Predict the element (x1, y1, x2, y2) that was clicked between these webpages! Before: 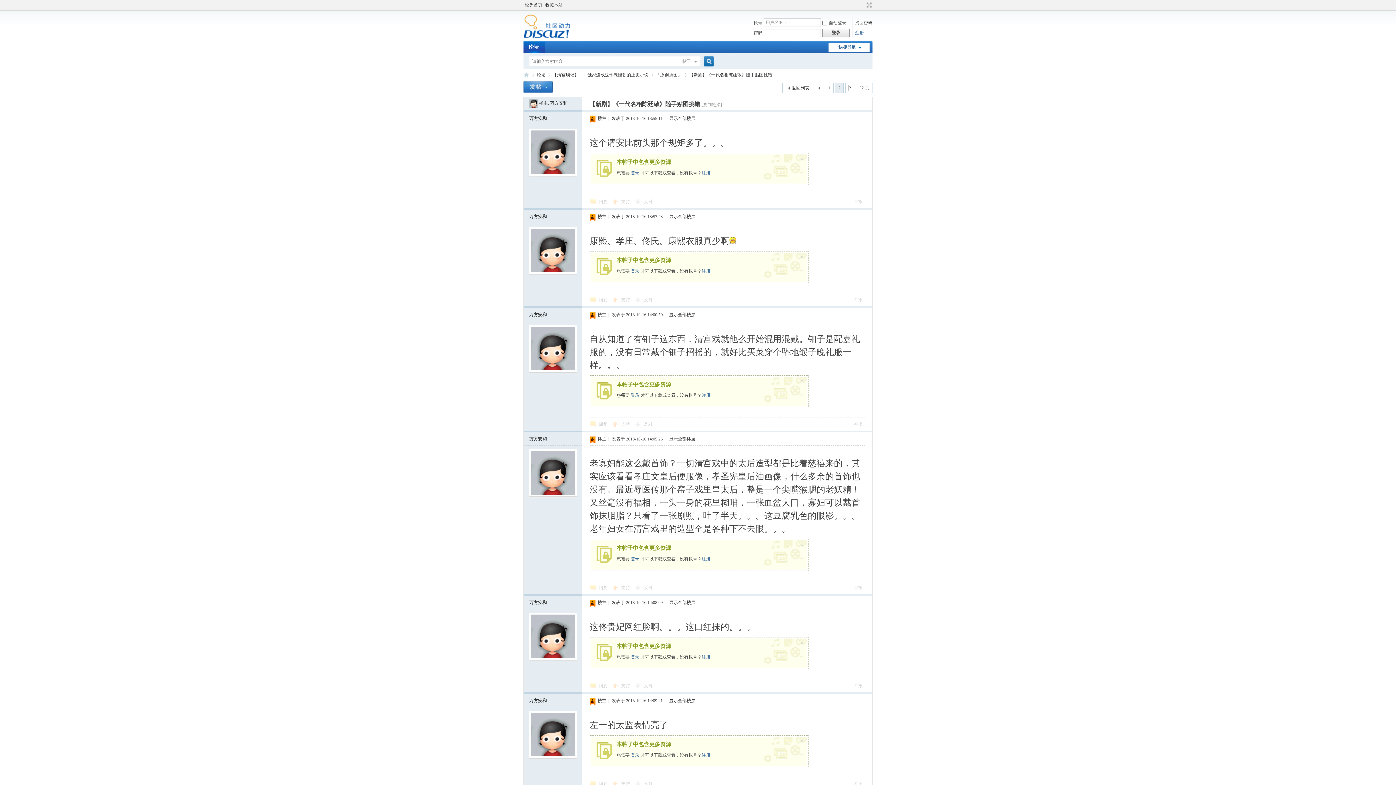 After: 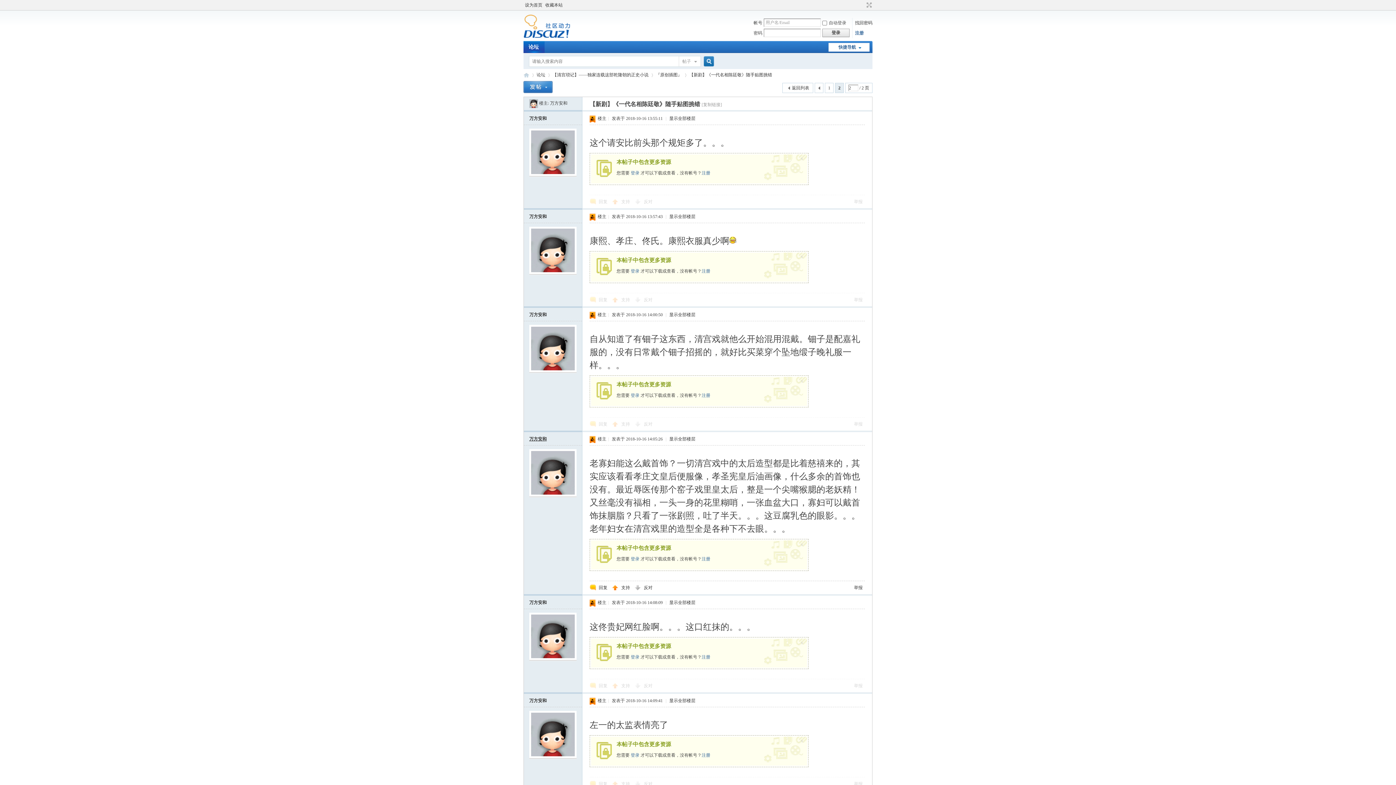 Action: bbox: (529, 436, 546, 441) label: 万方安和